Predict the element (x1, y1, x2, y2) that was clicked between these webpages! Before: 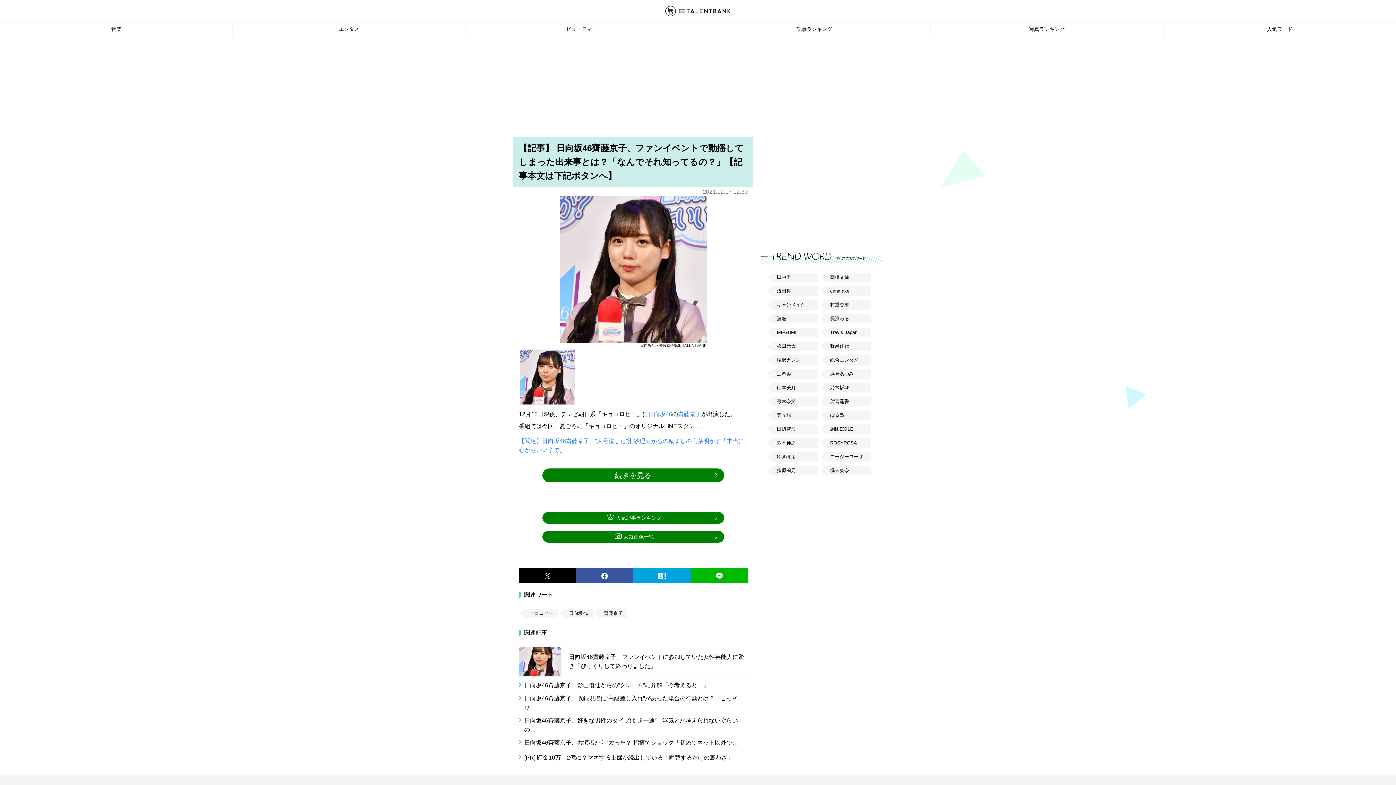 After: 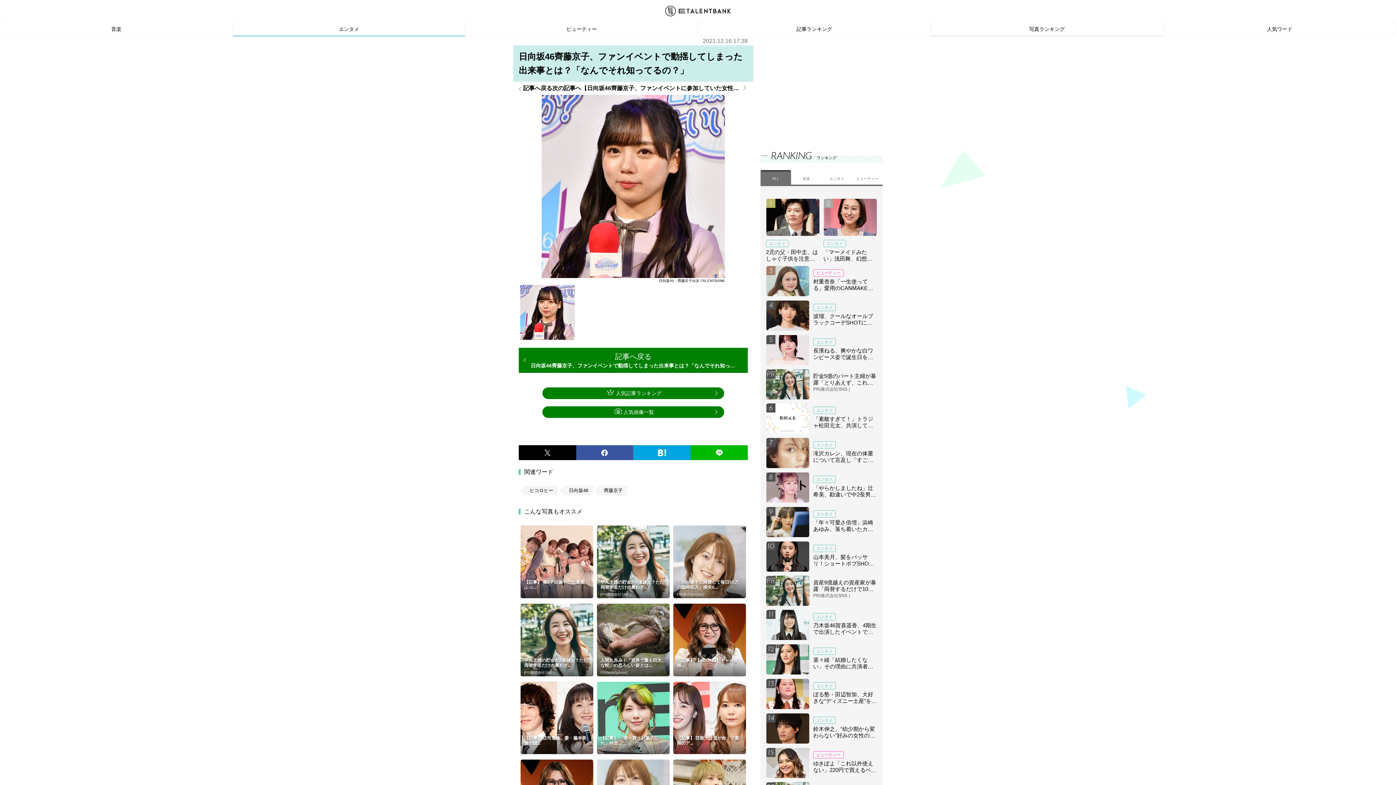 Action: bbox: (519, 349, 575, 405)